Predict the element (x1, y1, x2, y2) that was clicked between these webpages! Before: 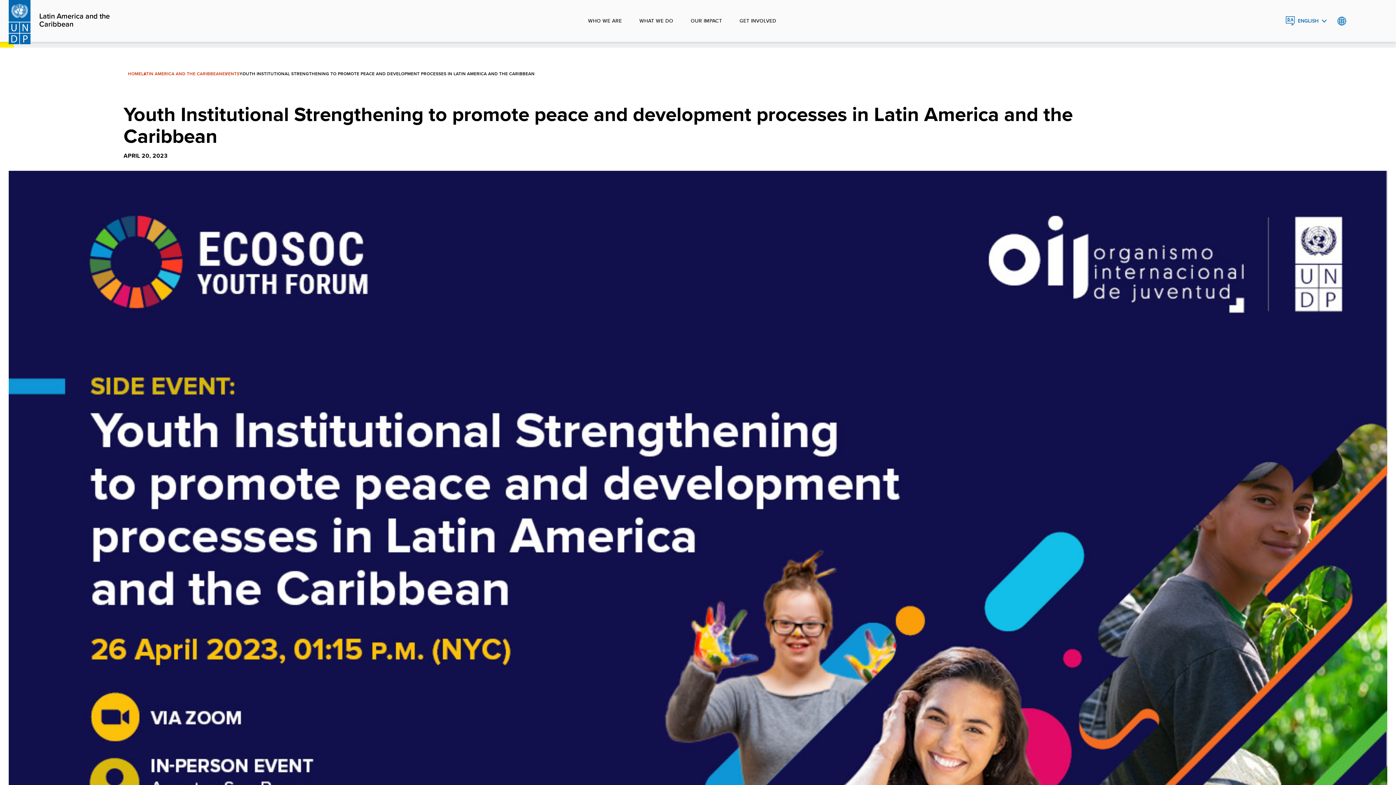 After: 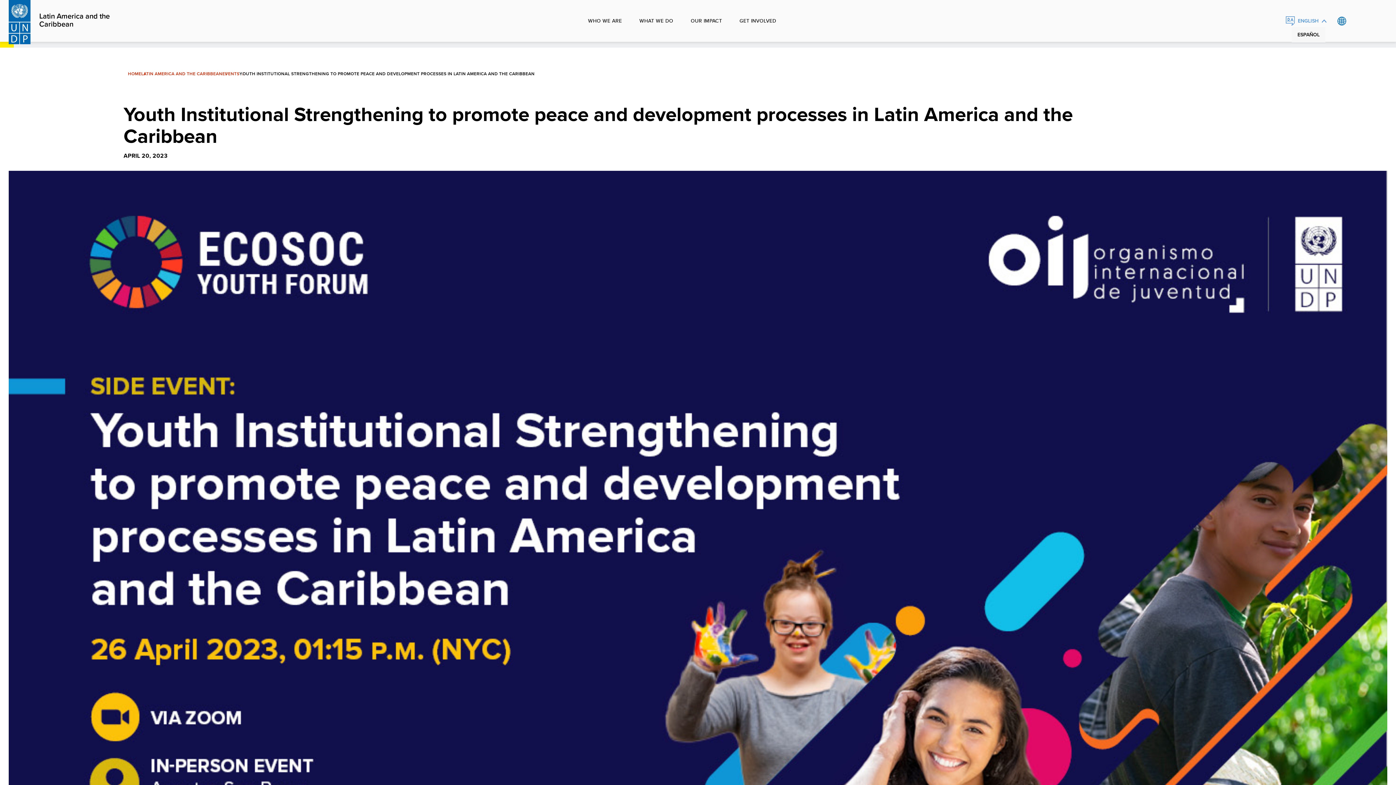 Action: bbox: (1286, 16, 1327, 25) label: English, Select your language